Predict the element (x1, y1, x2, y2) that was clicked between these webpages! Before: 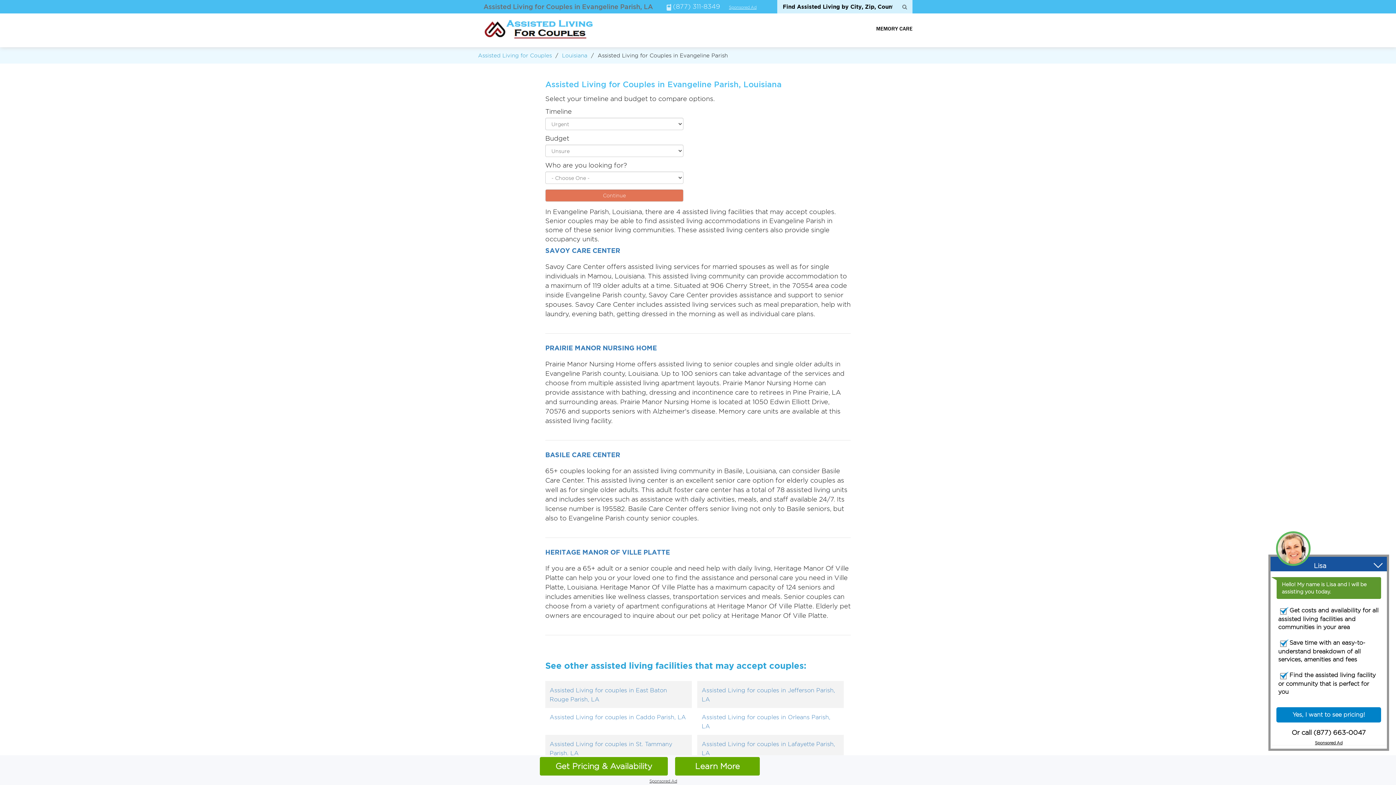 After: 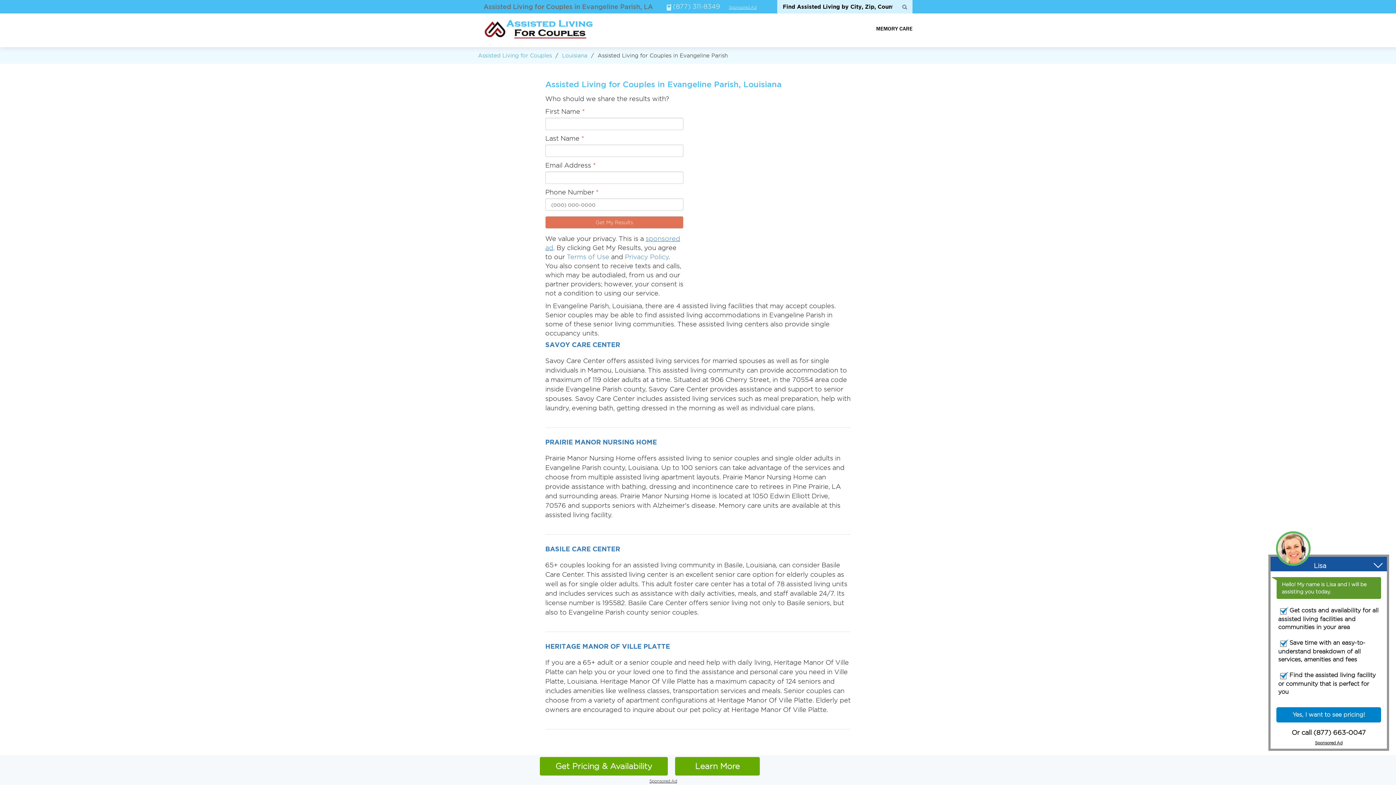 Action: bbox: (545, 189, 683, 201) label: Continue